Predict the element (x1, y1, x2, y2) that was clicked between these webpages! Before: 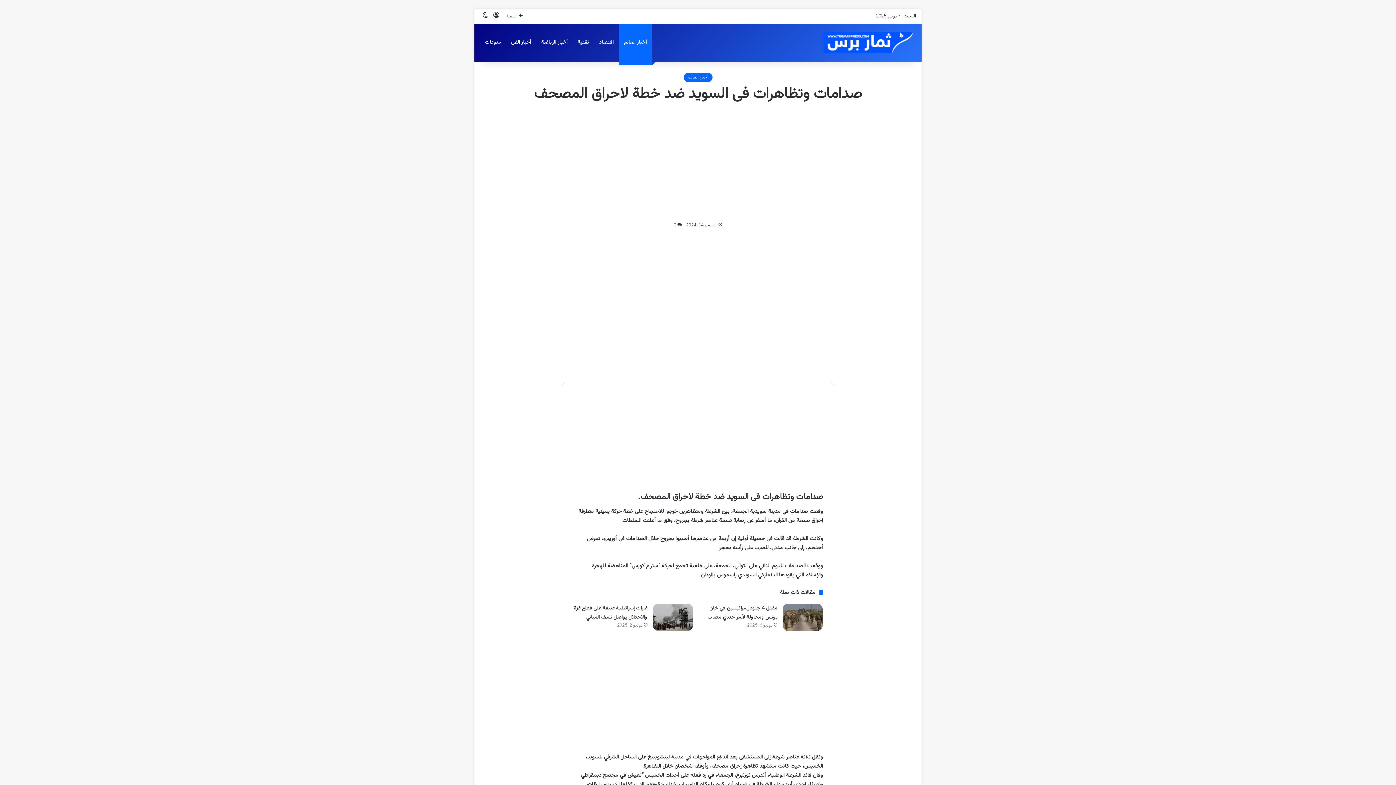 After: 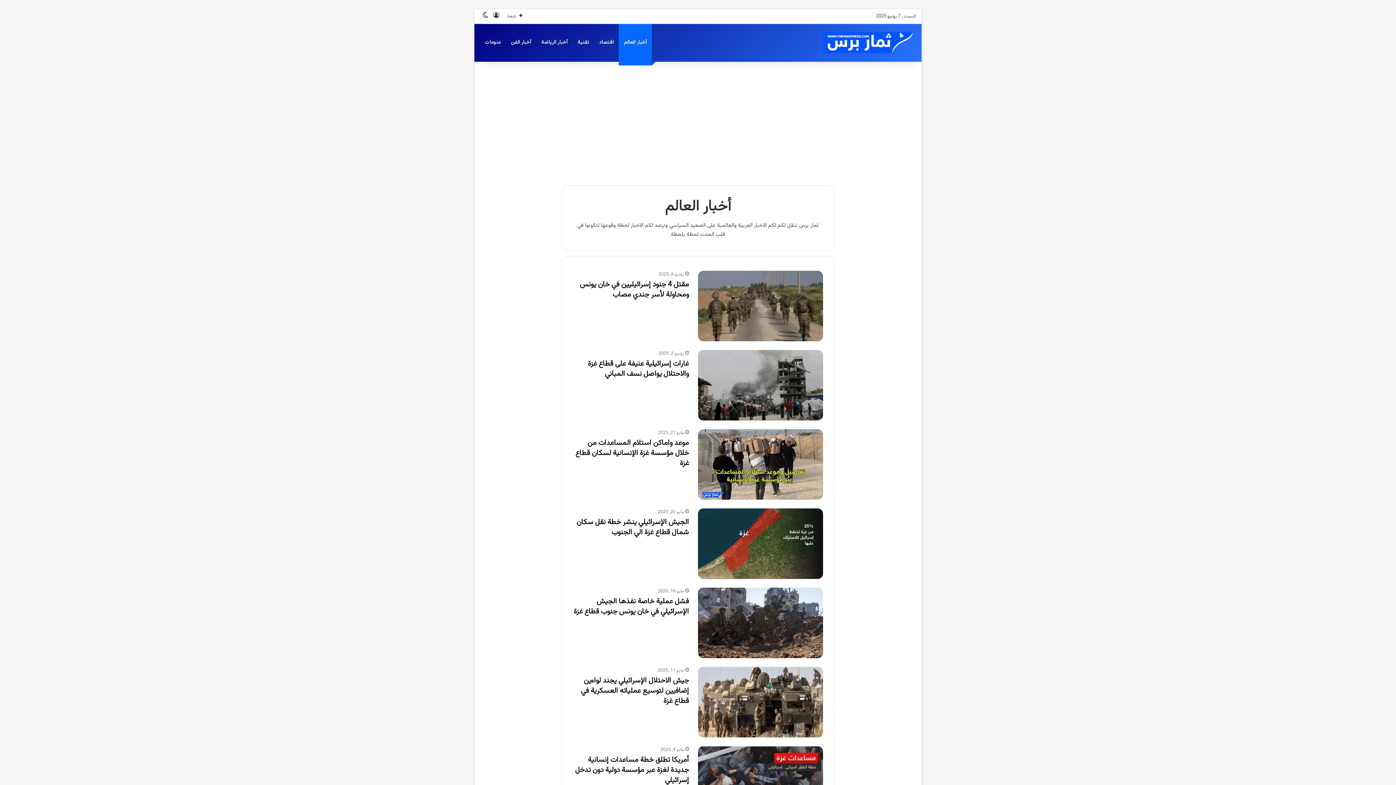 Action: bbox: (618, 23, 652, 61) label: أخبار العالم